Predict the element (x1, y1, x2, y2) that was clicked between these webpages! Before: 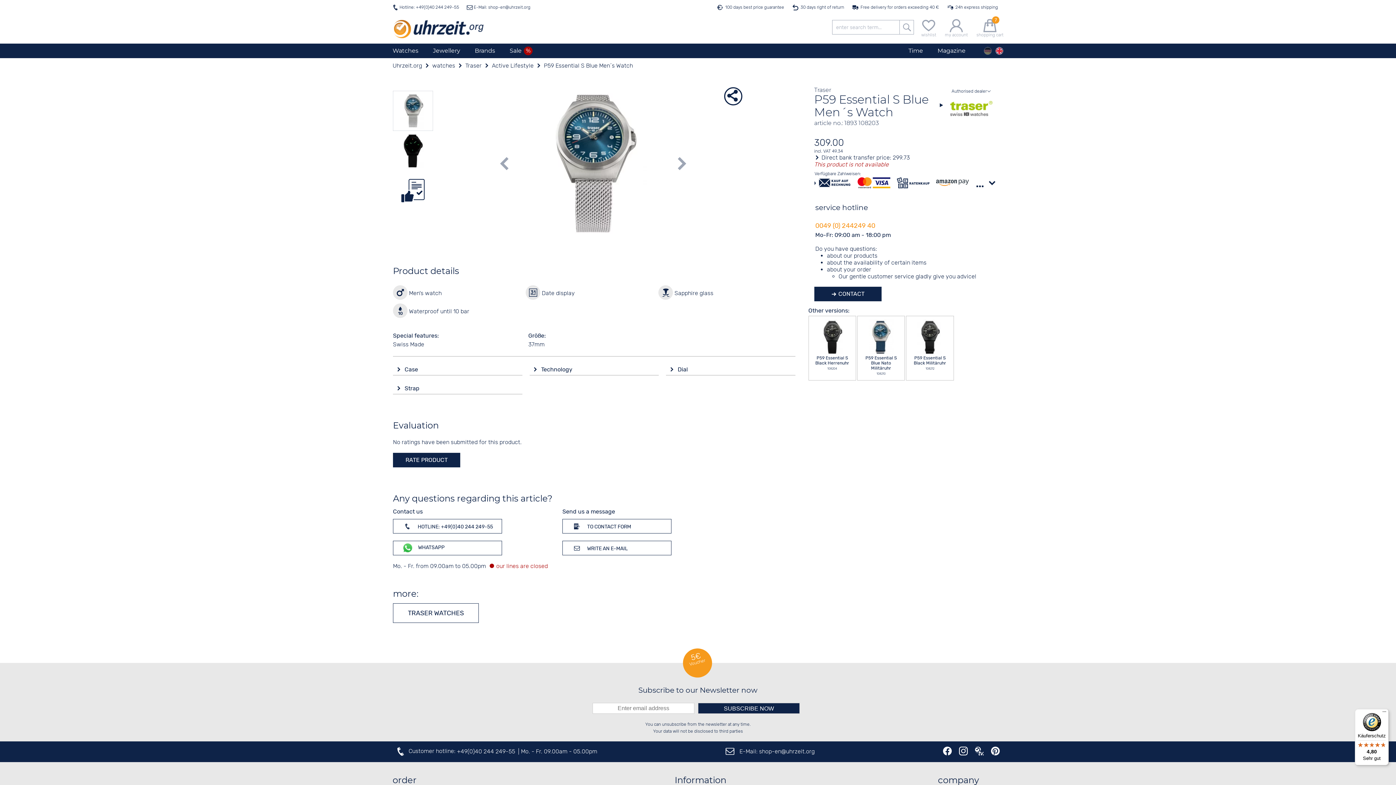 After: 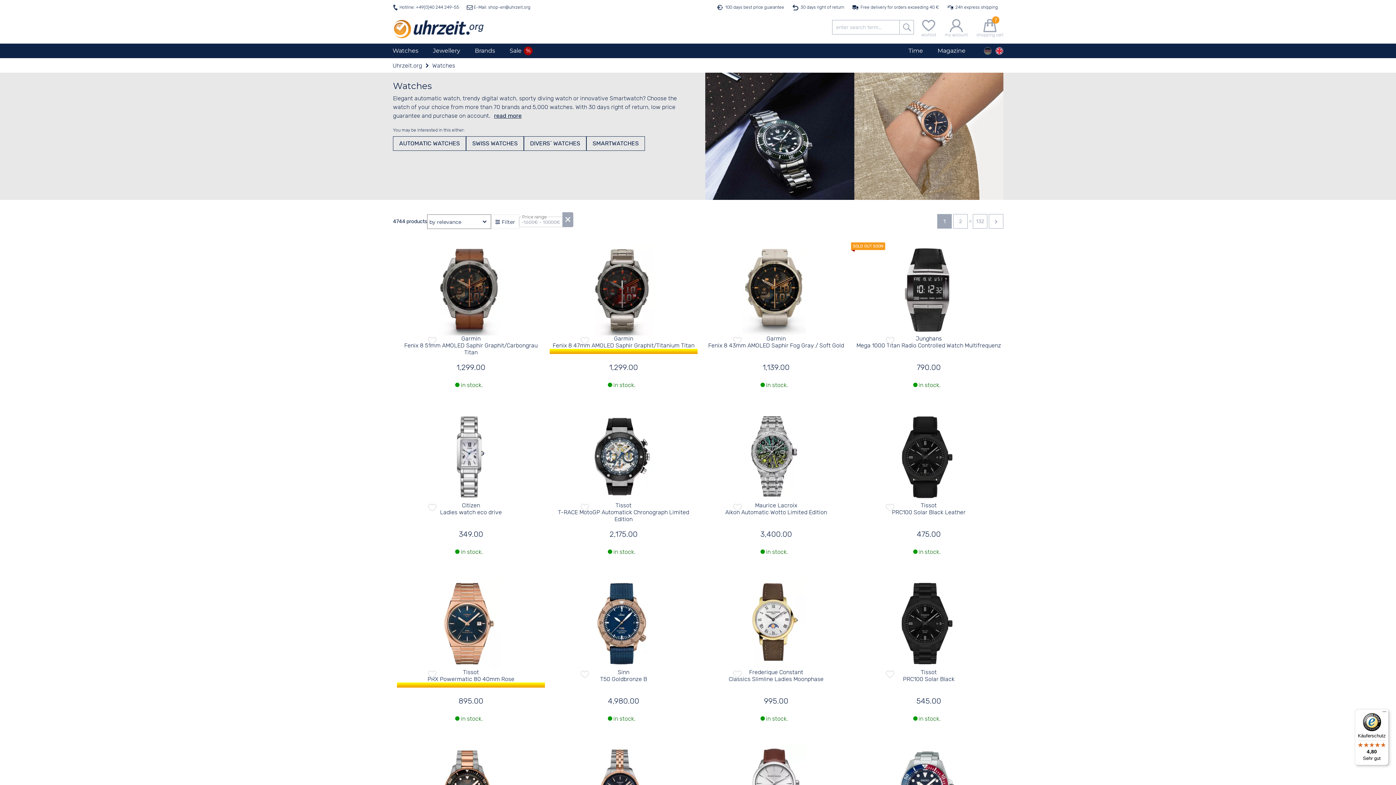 Action: bbox: (392, 43, 418, 58) label: Watches